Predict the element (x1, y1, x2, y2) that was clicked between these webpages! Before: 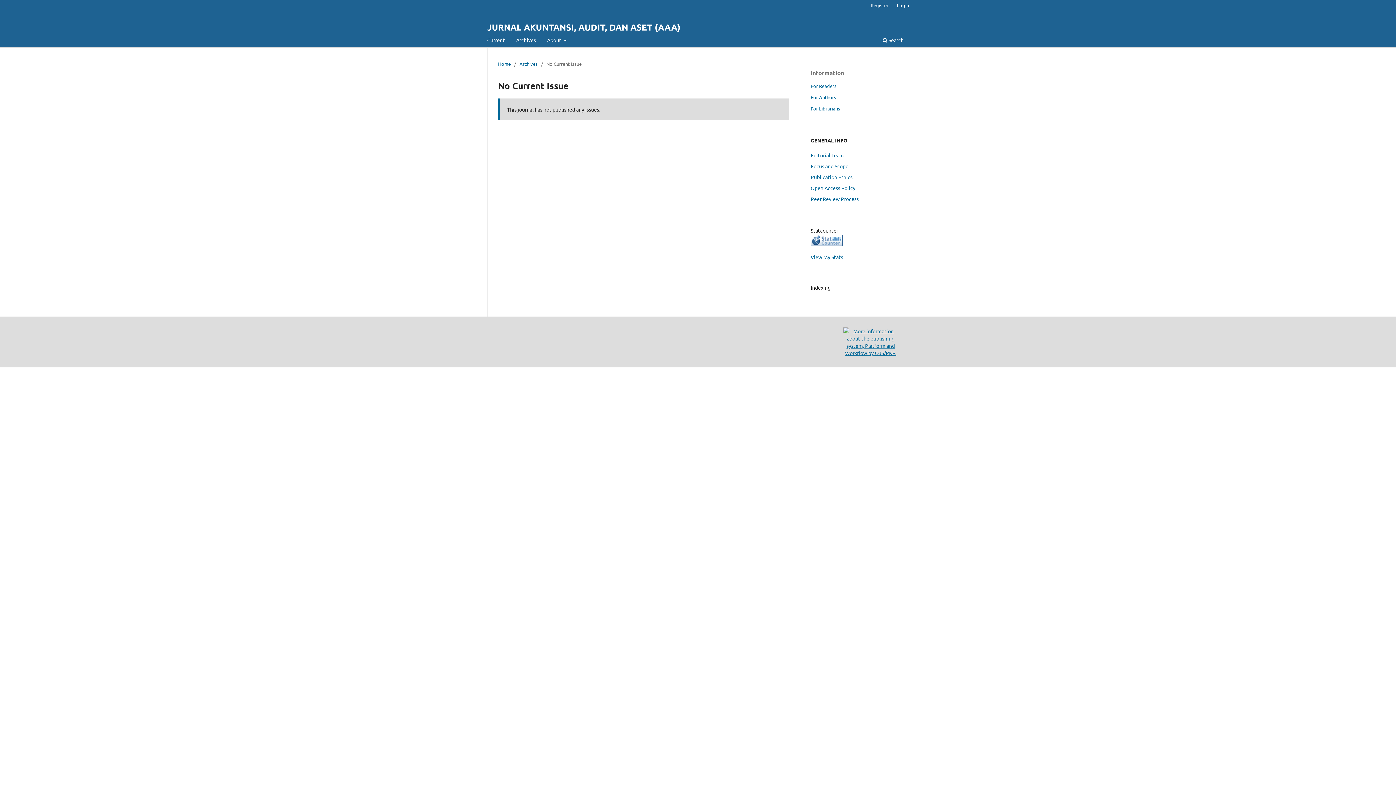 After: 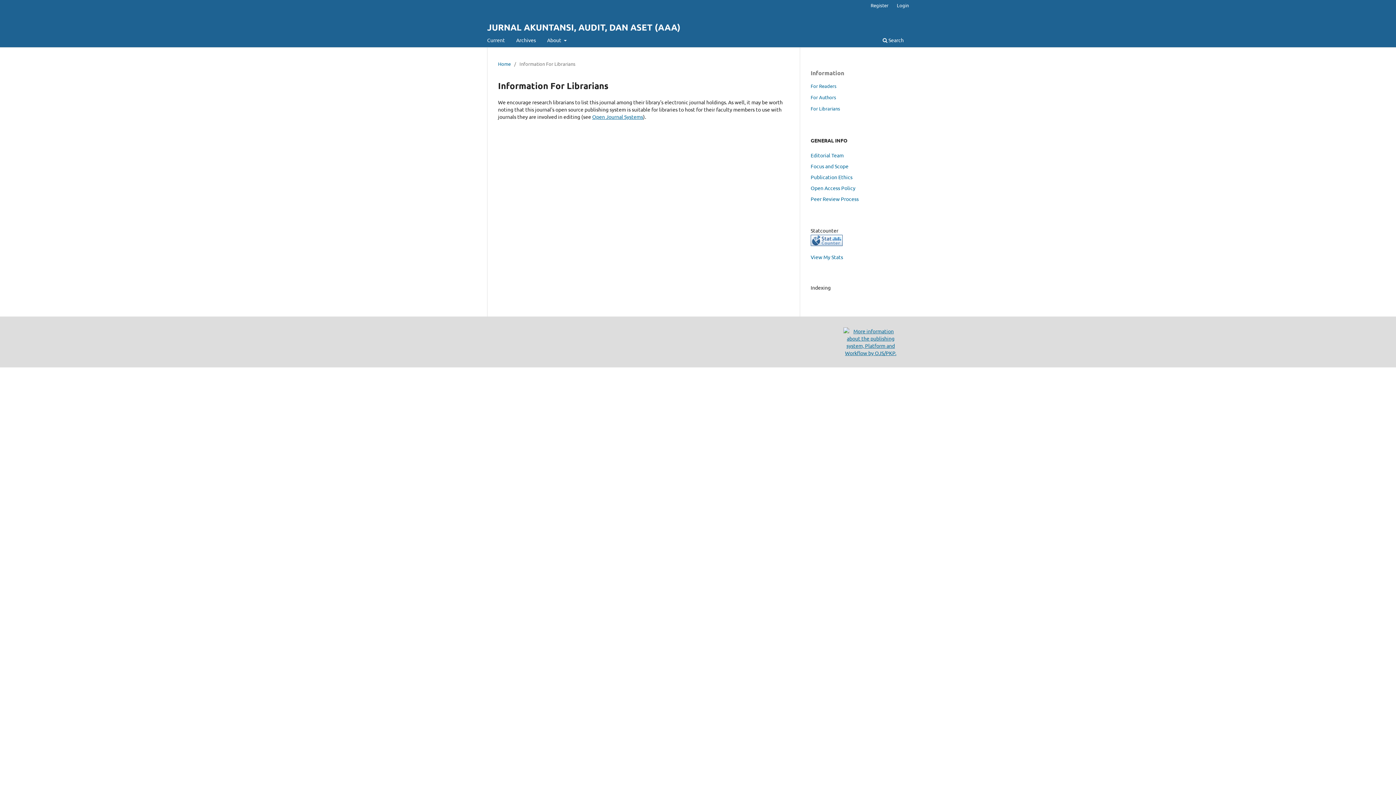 Action: label: For Librarians bbox: (810, 105, 840, 111)